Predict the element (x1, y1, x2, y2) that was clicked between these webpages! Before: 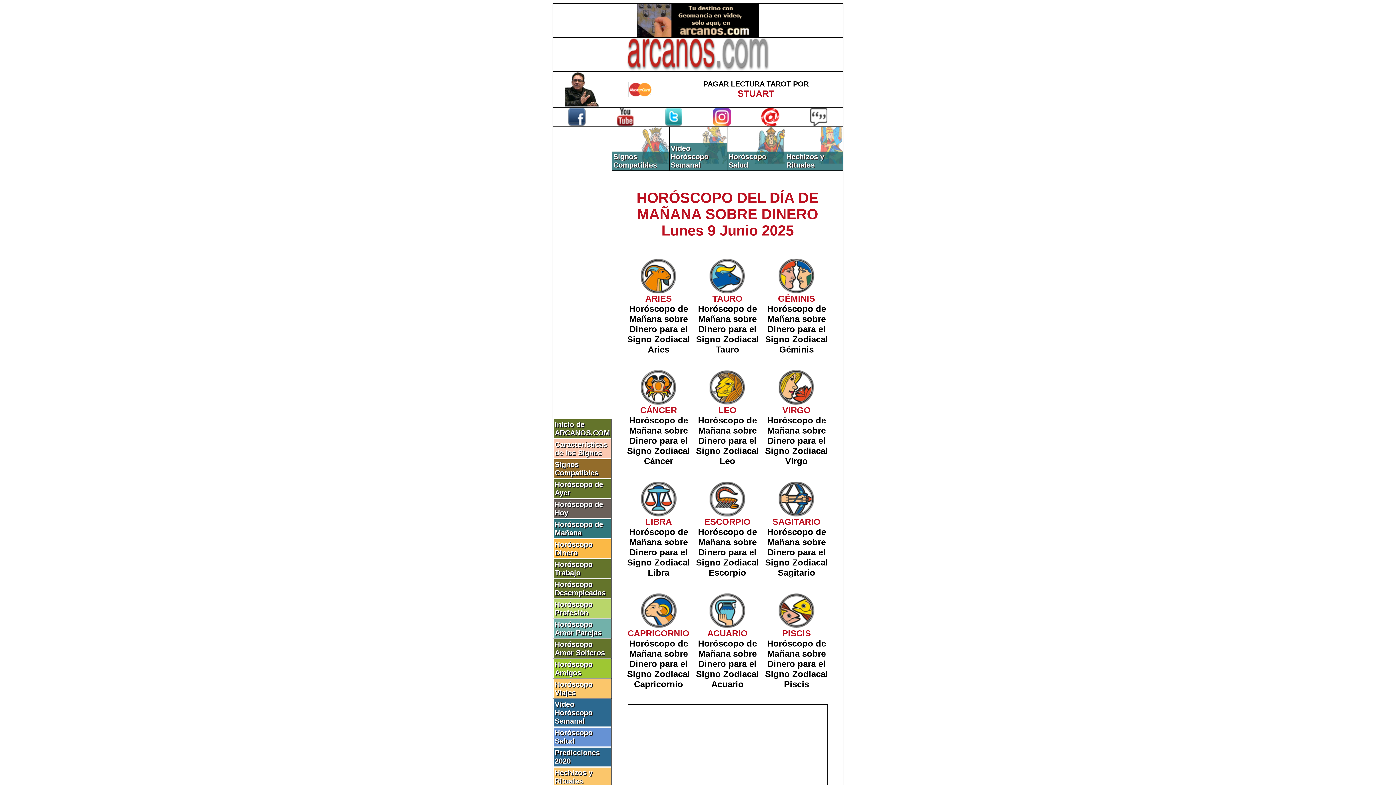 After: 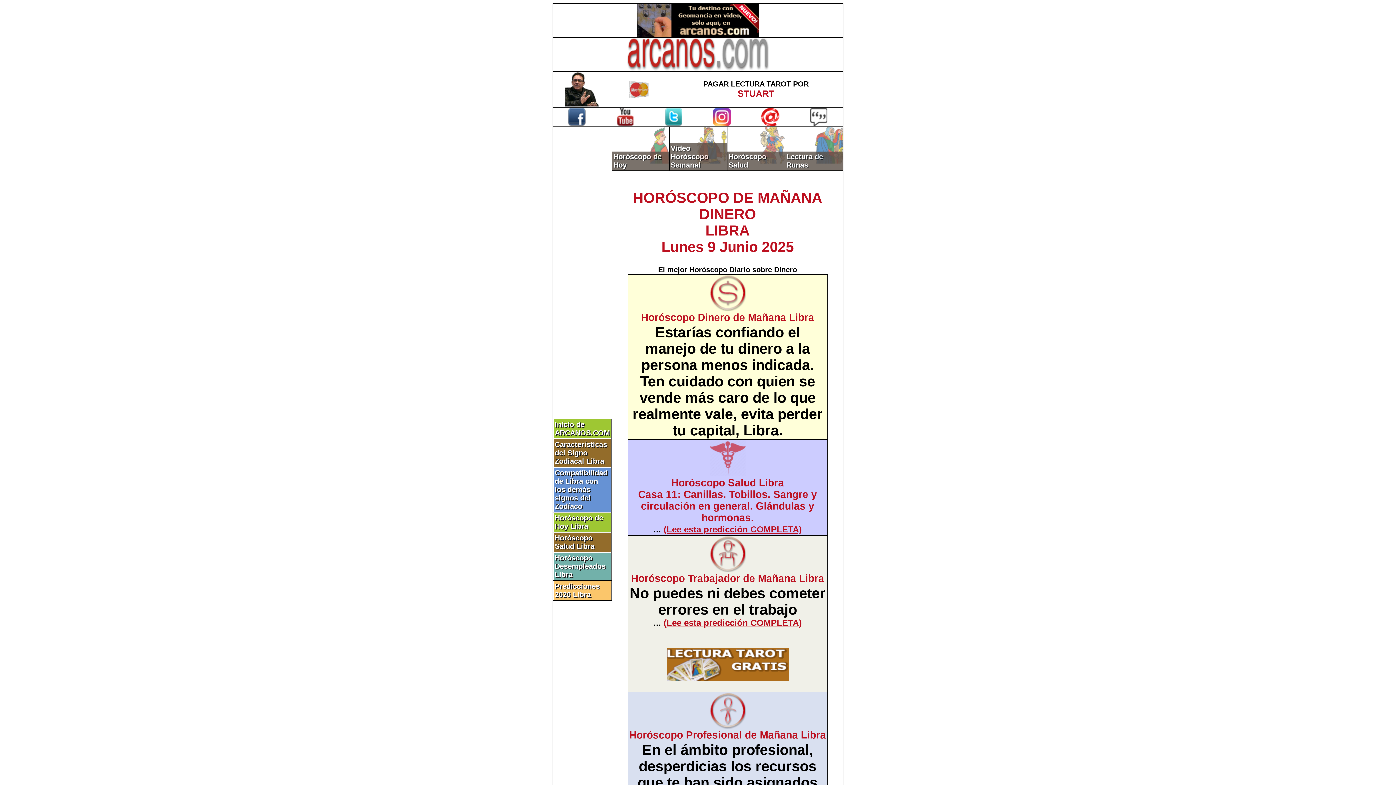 Action: label: LIBRA bbox: (645, 517, 672, 526)